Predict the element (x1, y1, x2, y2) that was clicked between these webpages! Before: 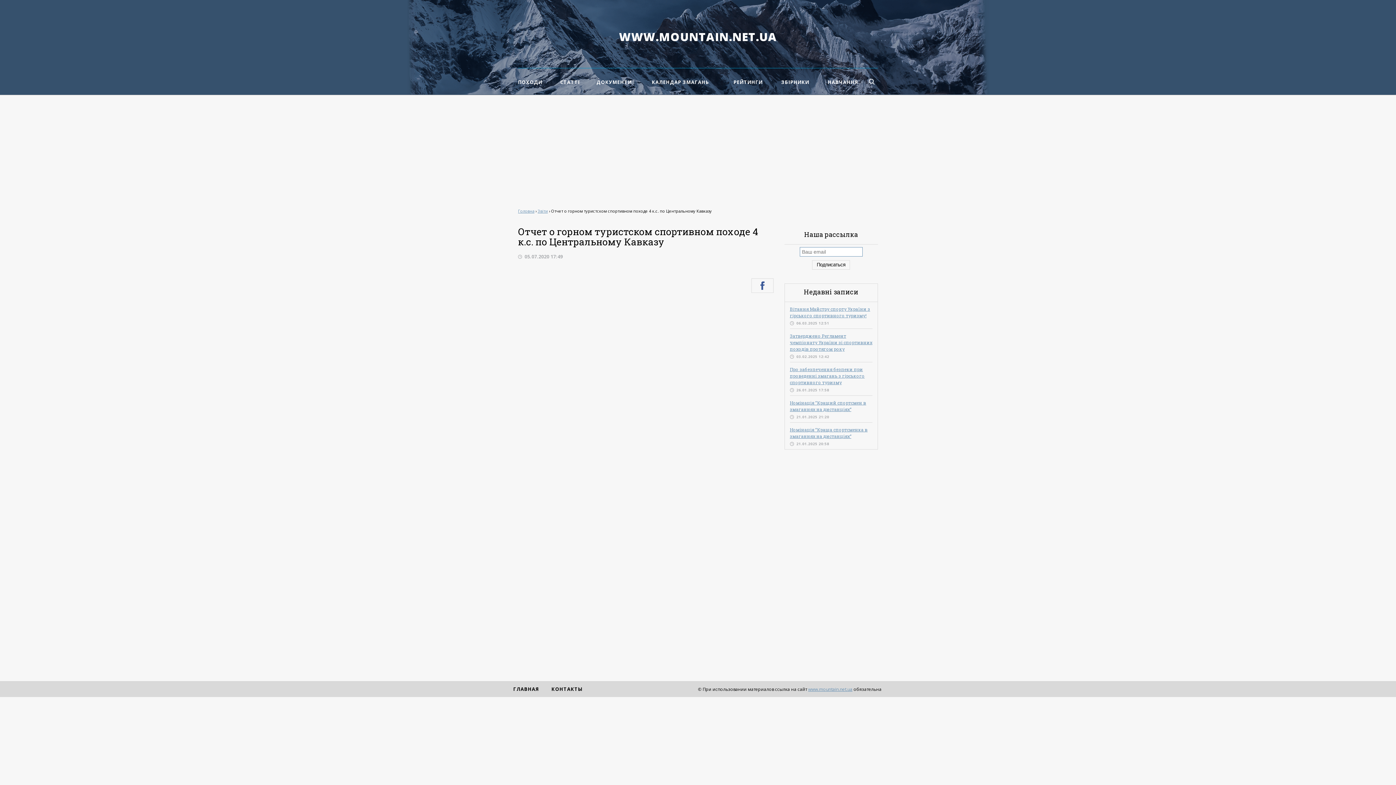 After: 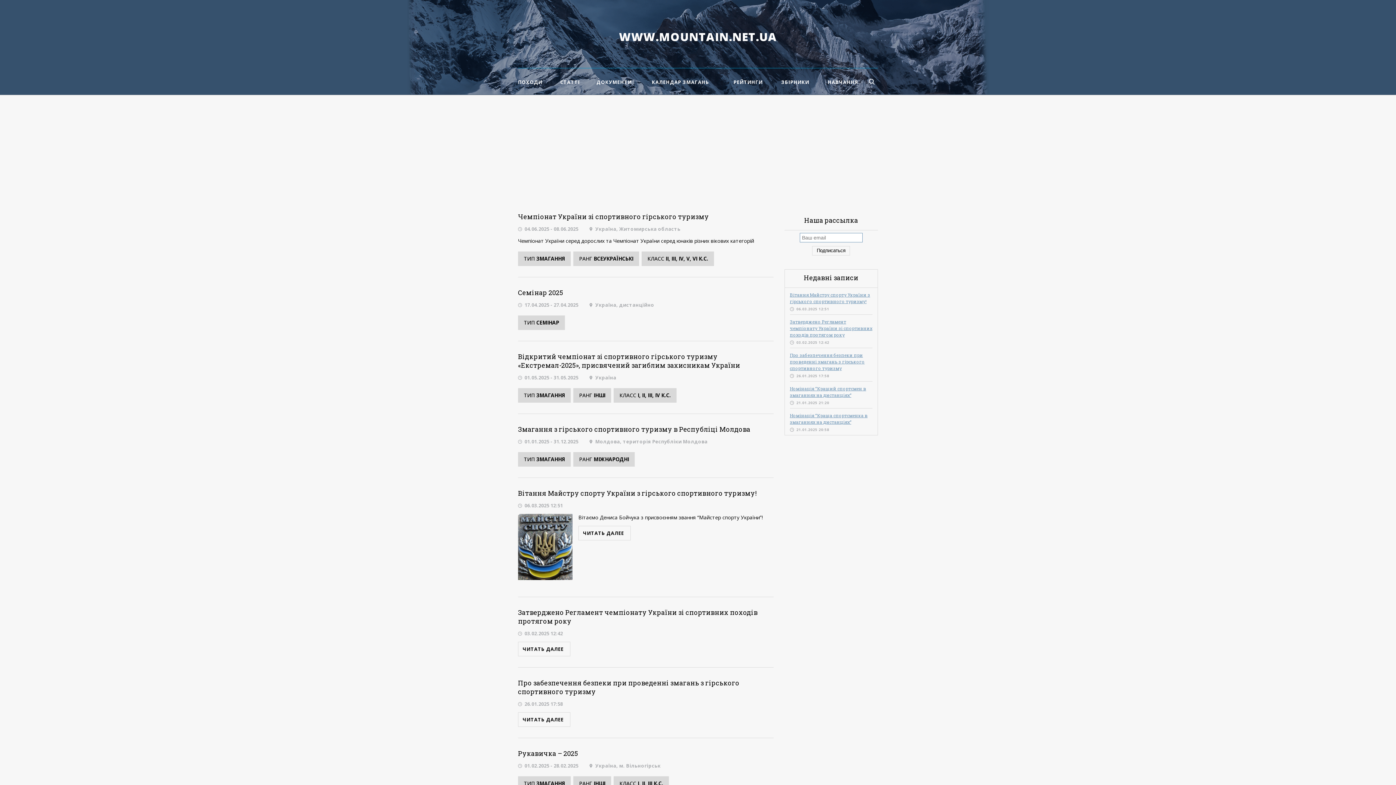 Action: bbox: (518, 208, 534, 213) label: Головна